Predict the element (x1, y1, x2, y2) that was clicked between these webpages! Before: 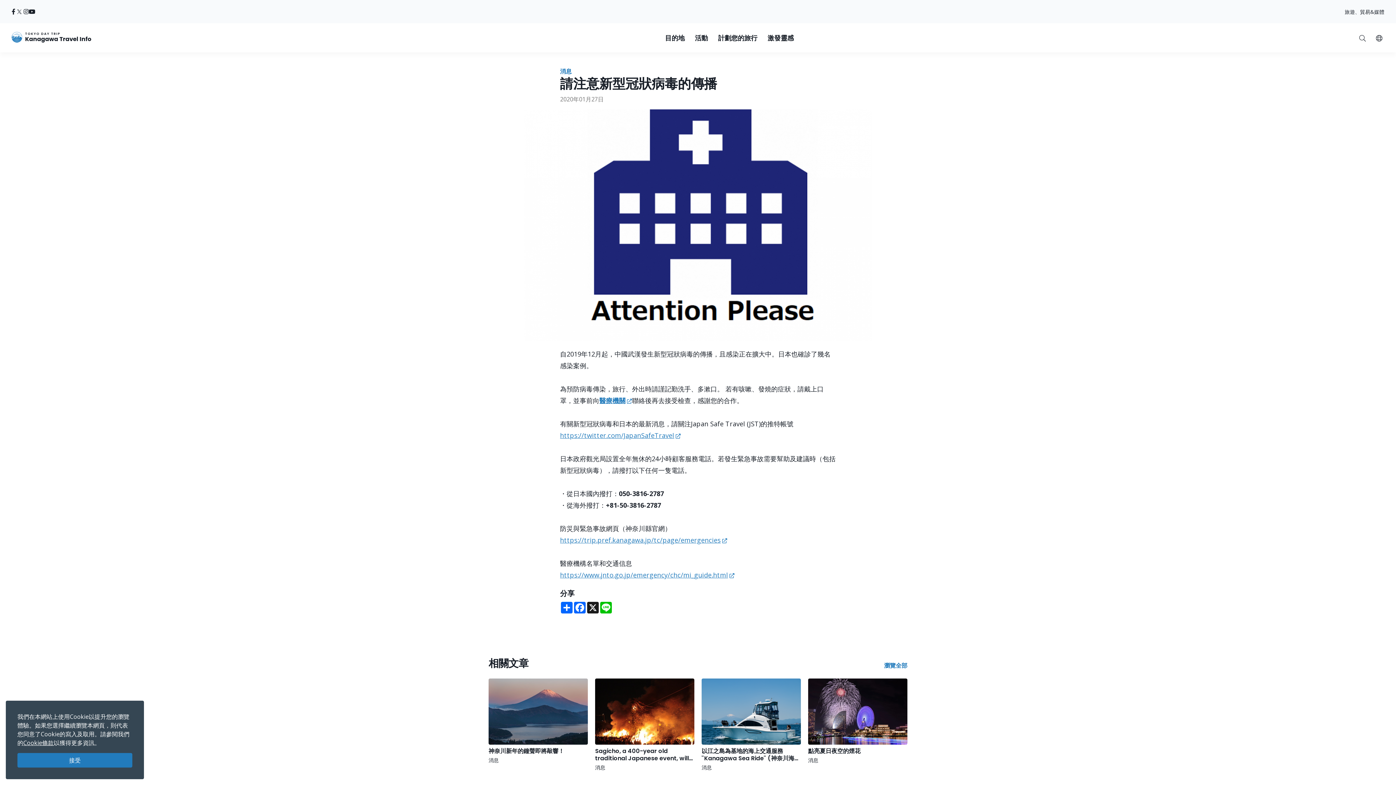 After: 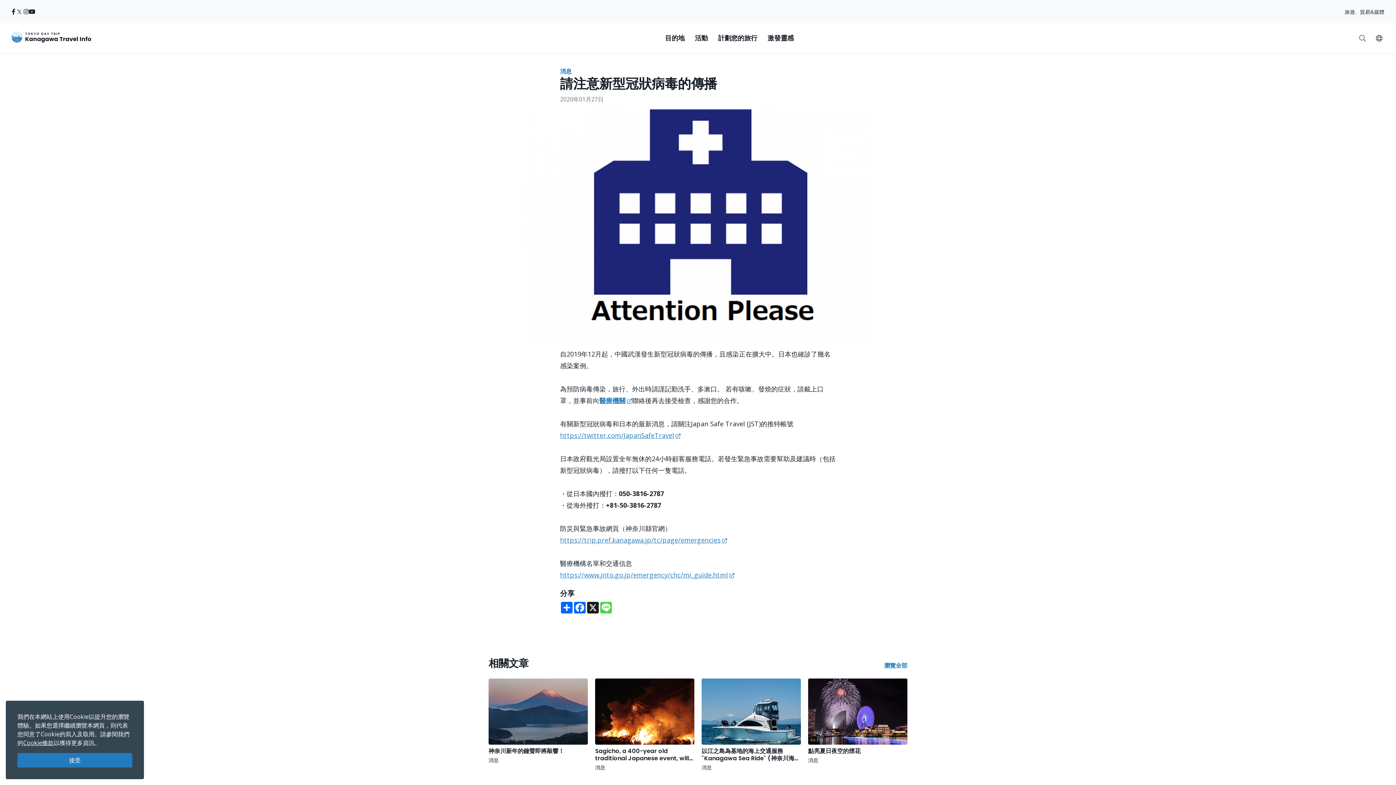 Action: bbox: (599, 602, 612, 613) label: Line